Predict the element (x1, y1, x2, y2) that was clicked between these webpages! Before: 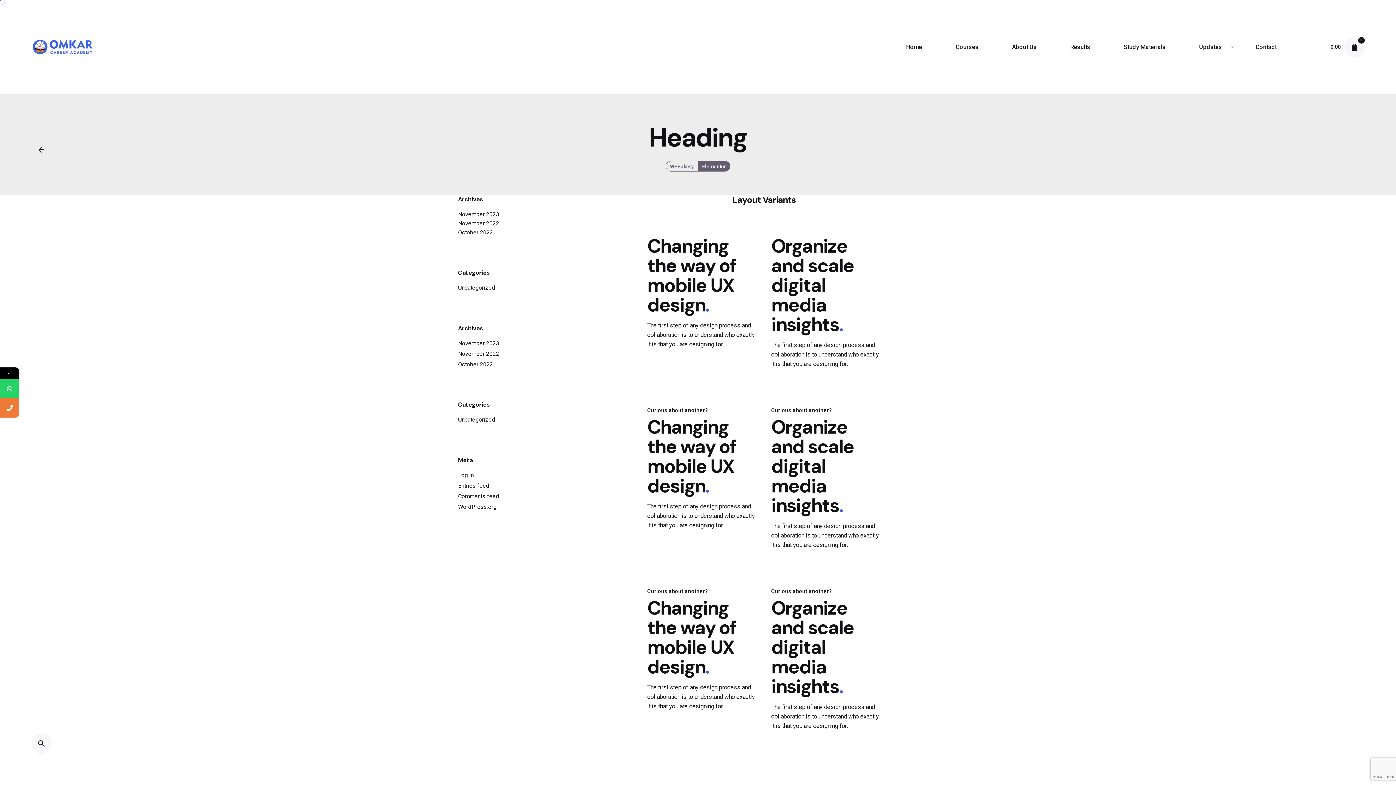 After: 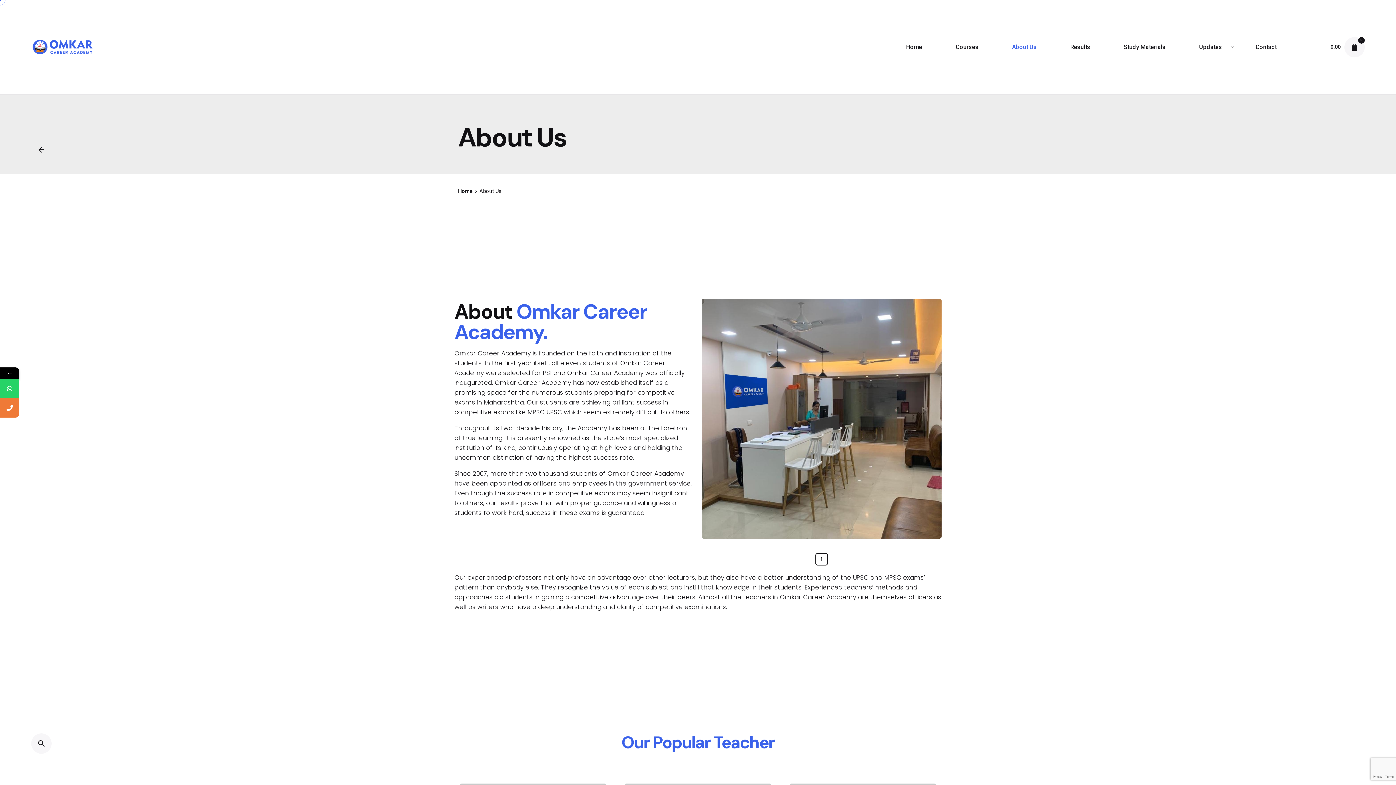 Action: bbox: (995, 39, 1053, 55) label: About Us